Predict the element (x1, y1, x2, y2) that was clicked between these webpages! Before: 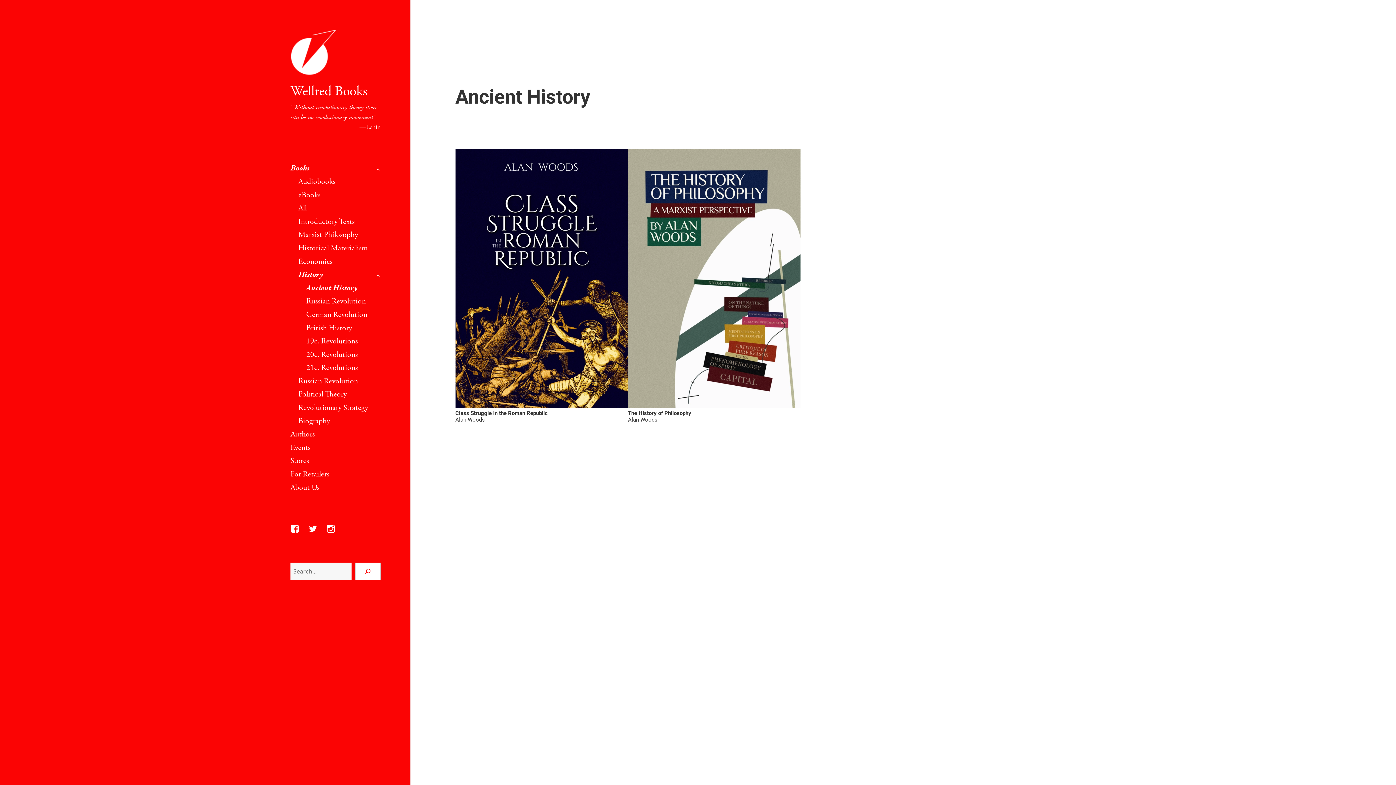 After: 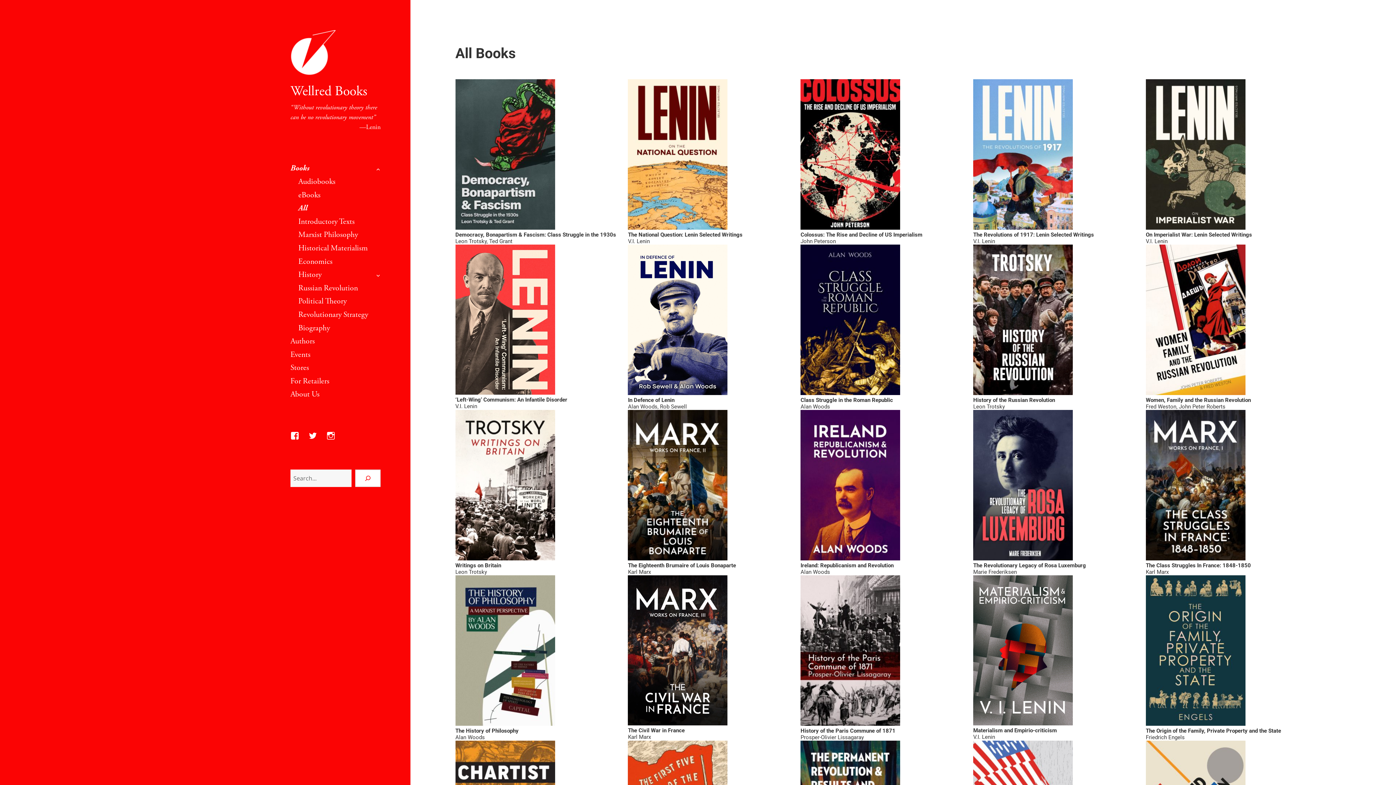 Action: label: All bbox: (298, 201, 306, 215)